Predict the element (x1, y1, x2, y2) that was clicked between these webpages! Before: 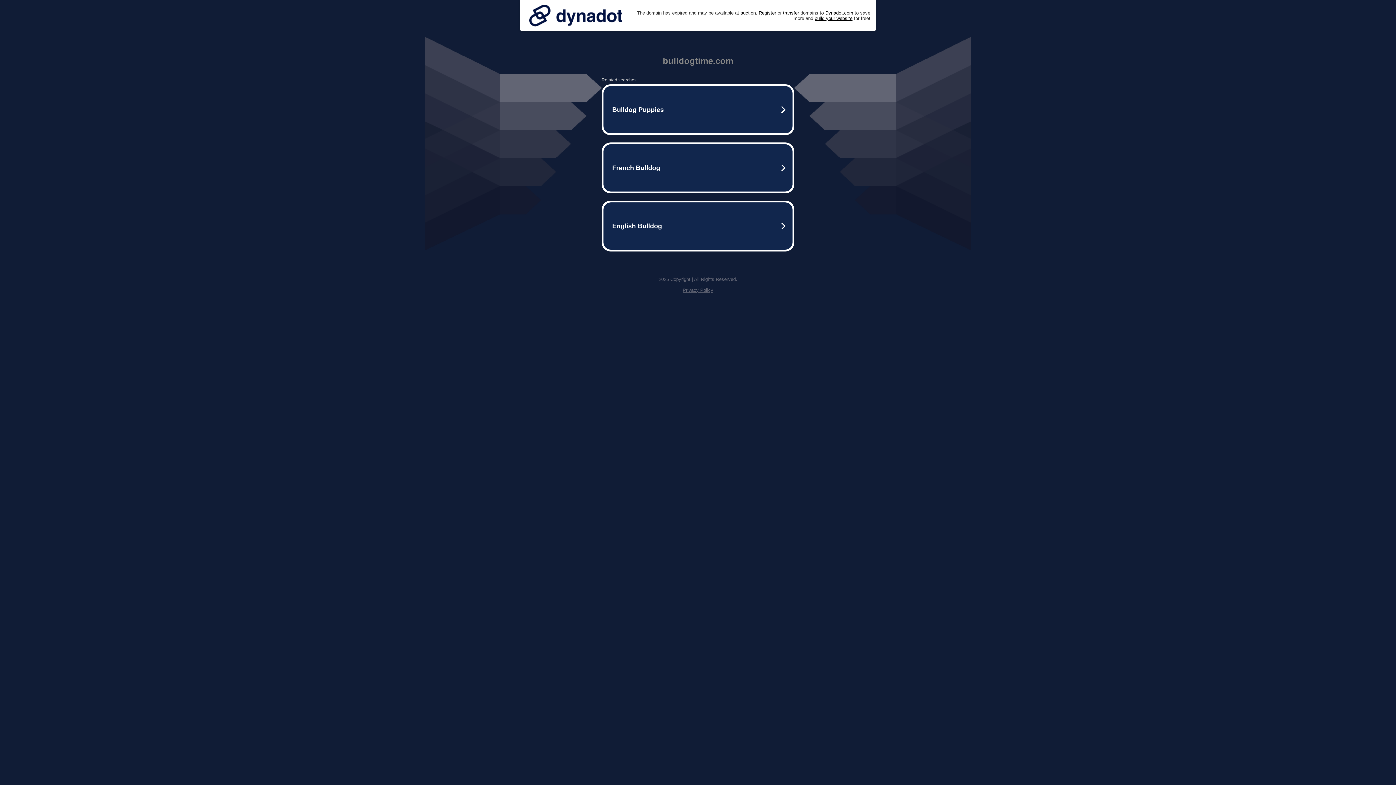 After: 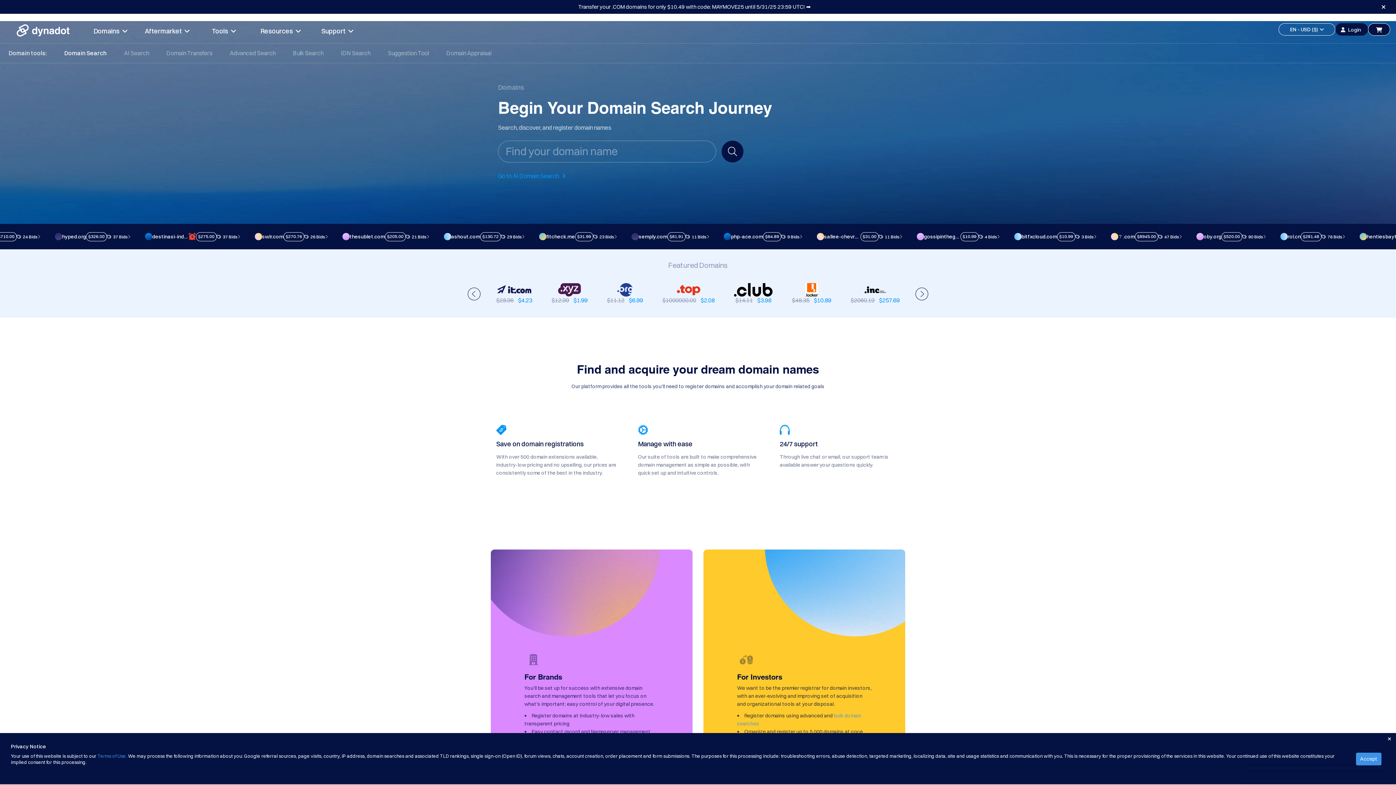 Action: label: Register bbox: (758, 10, 776, 15)